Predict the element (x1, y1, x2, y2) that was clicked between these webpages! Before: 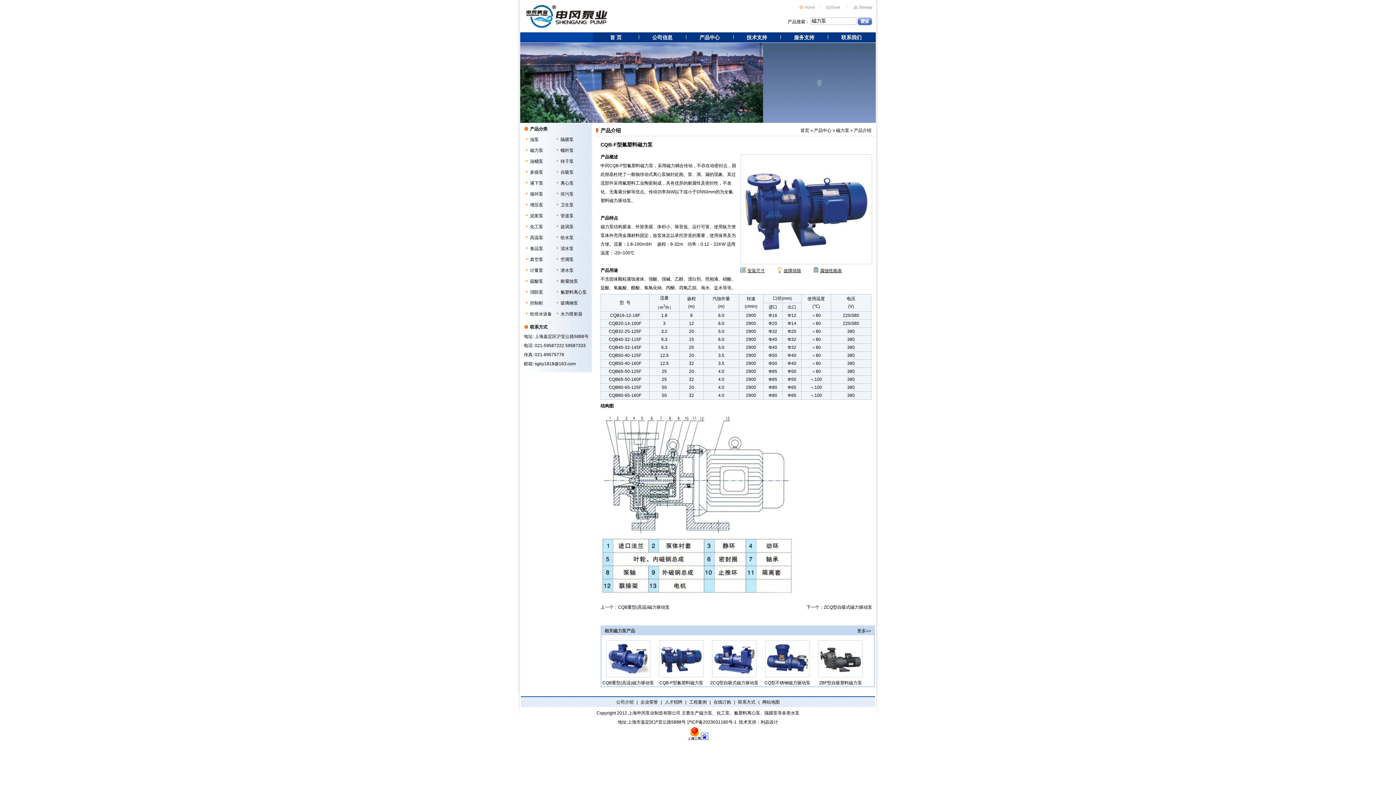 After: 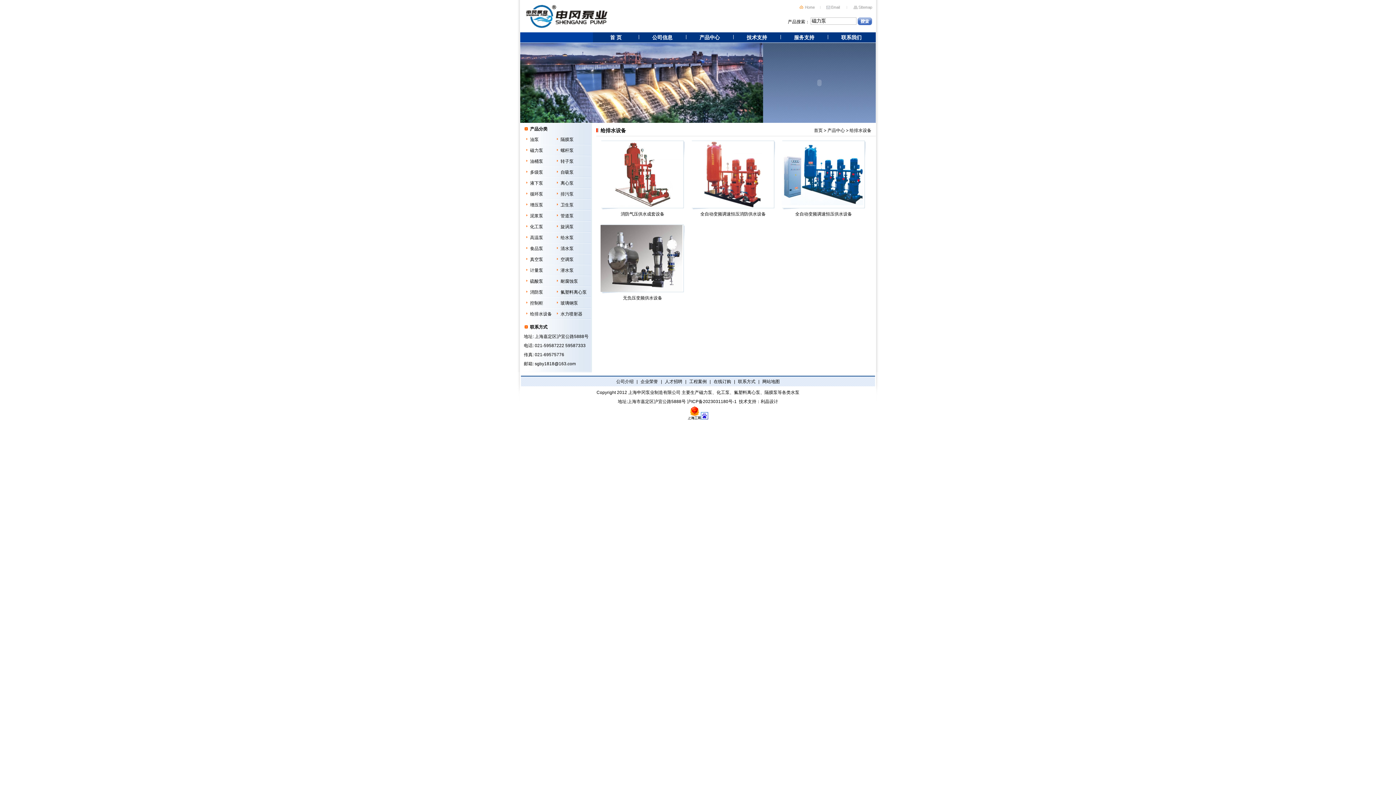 Action: label: 给排水设备 bbox: (530, 311, 552, 316)